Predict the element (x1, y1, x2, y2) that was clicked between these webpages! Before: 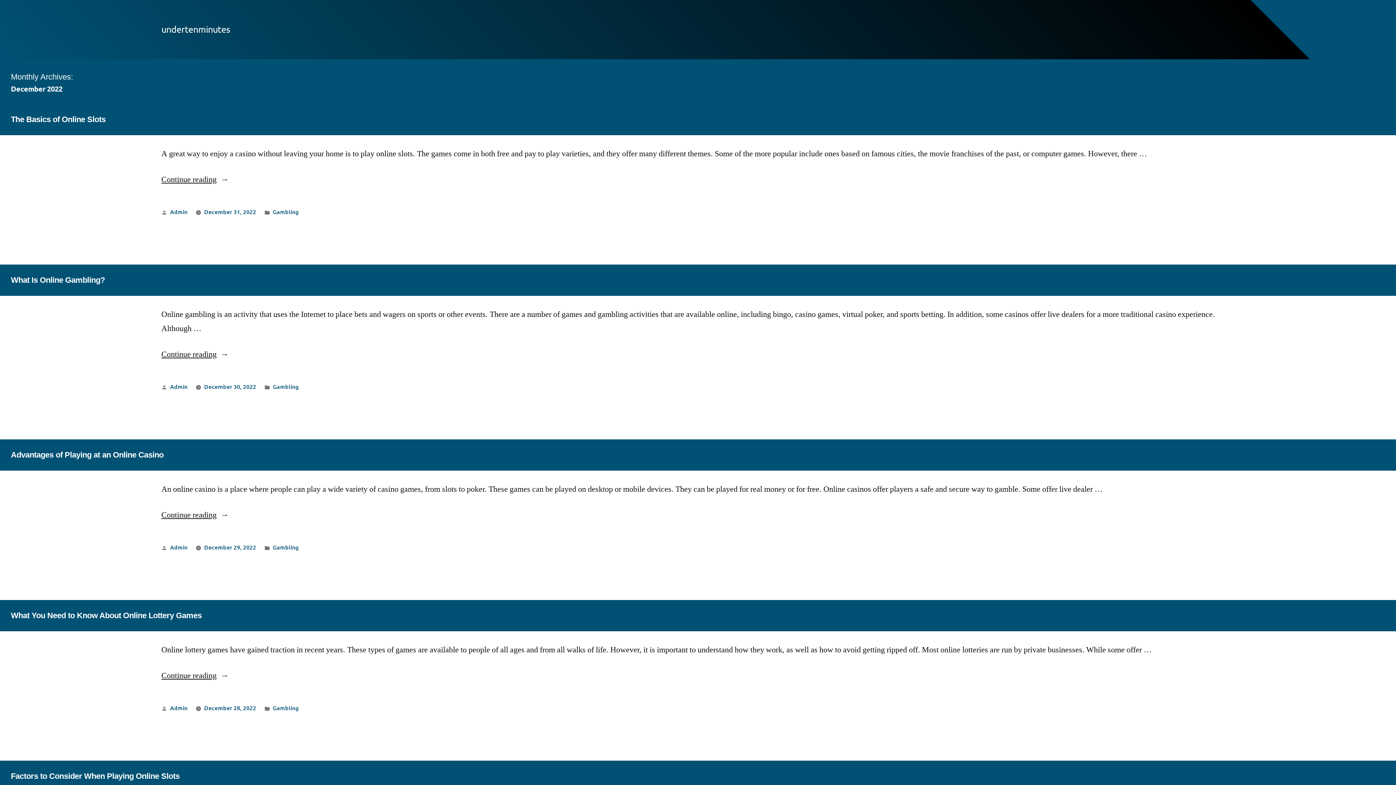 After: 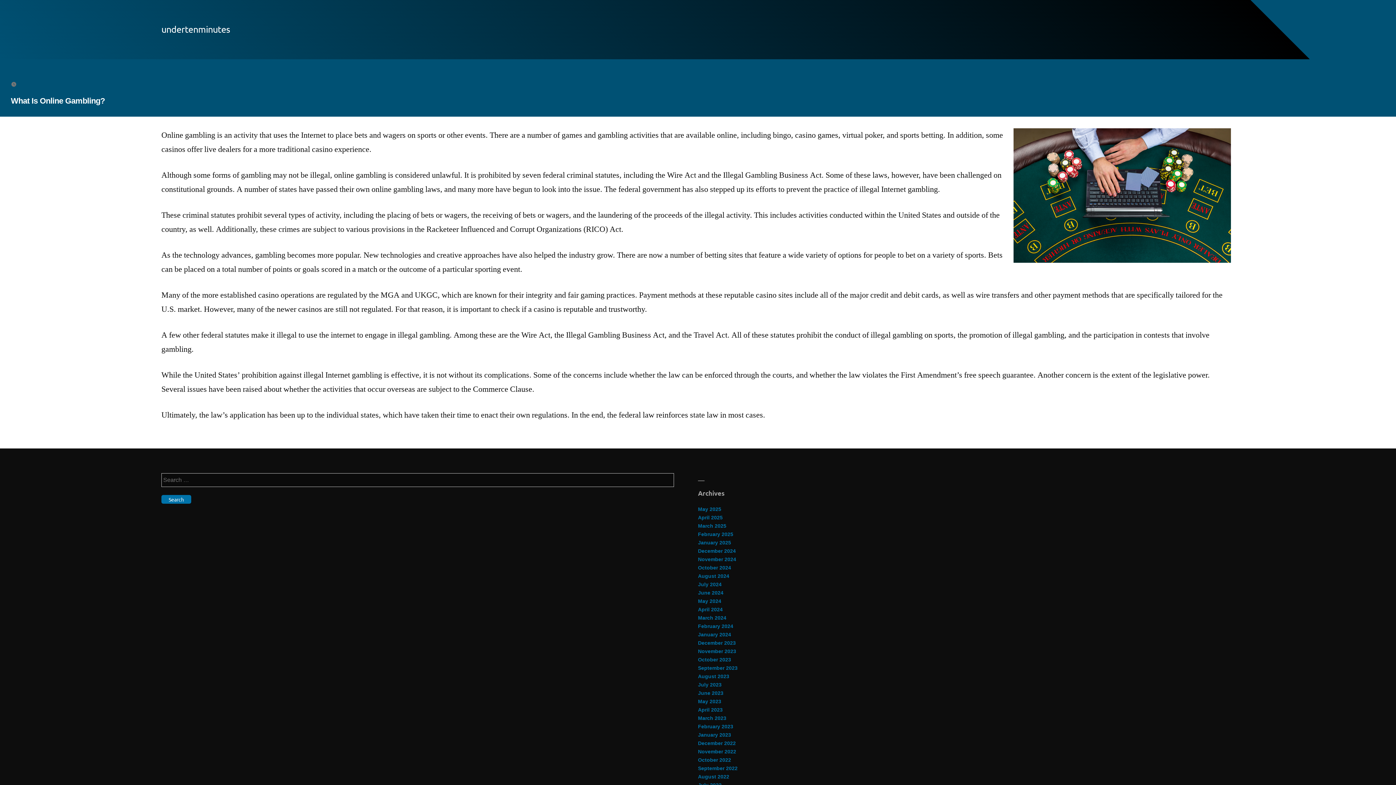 Action: bbox: (161, 349, 228, 359) label: Continue reading
“What Is Online Gambling?”